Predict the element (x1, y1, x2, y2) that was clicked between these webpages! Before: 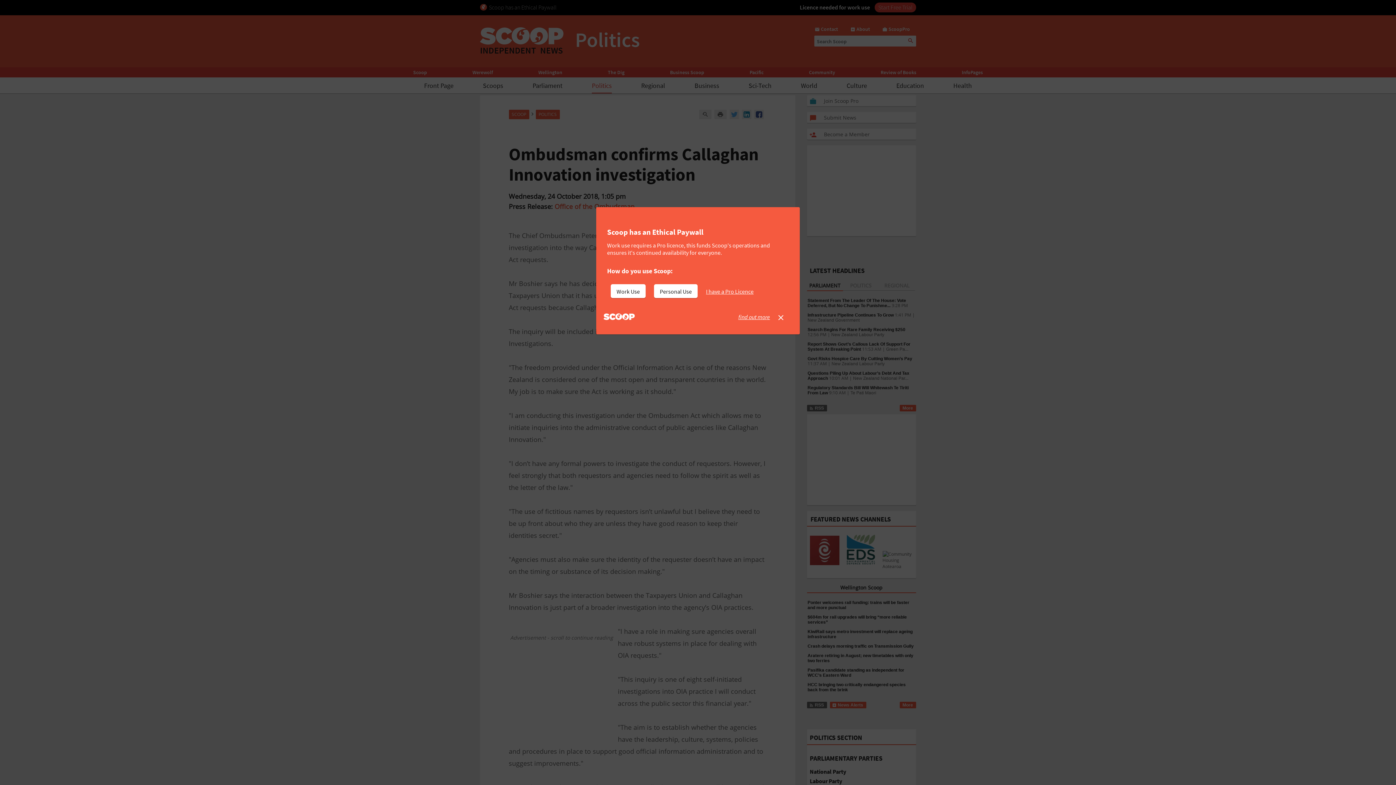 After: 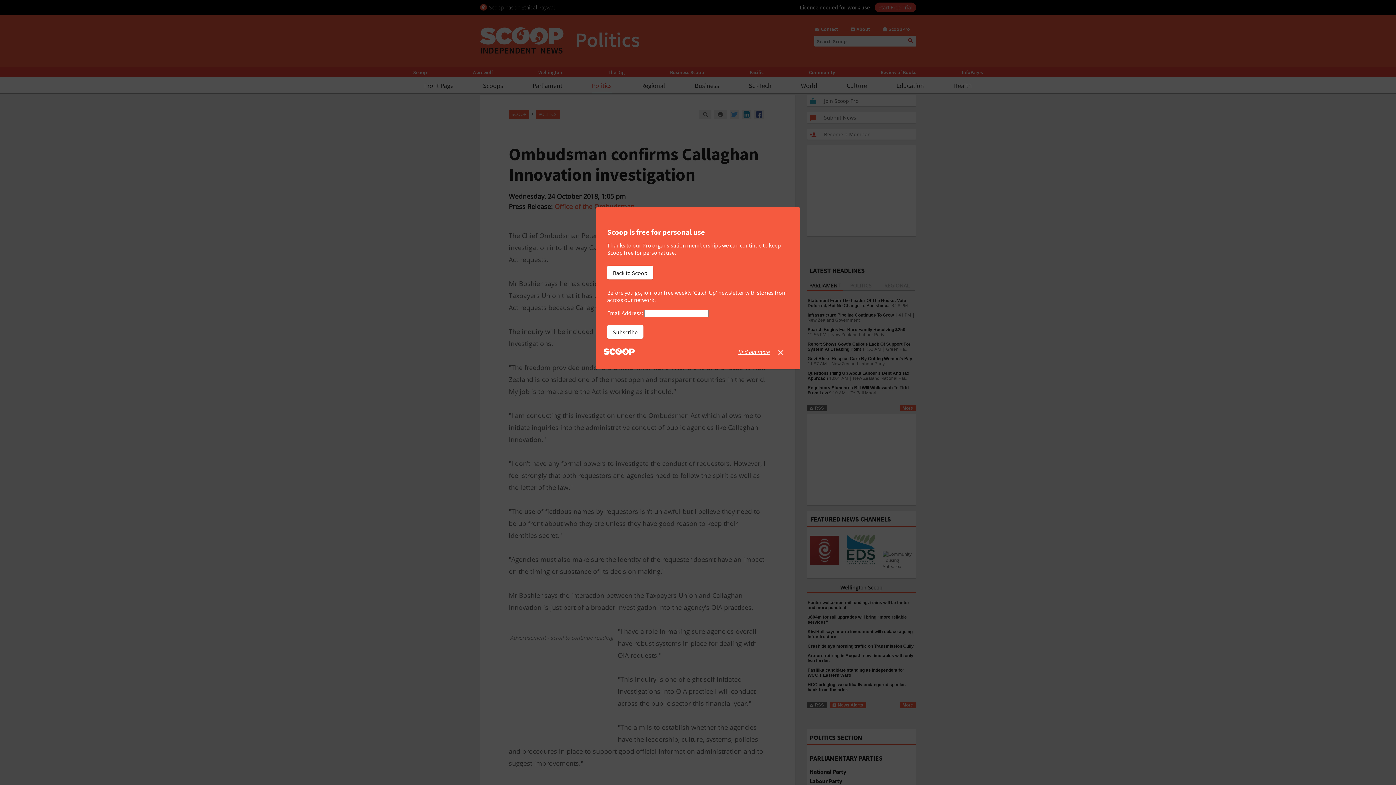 Action: label: Personal Use bbox: (654, 284, 697, 298)